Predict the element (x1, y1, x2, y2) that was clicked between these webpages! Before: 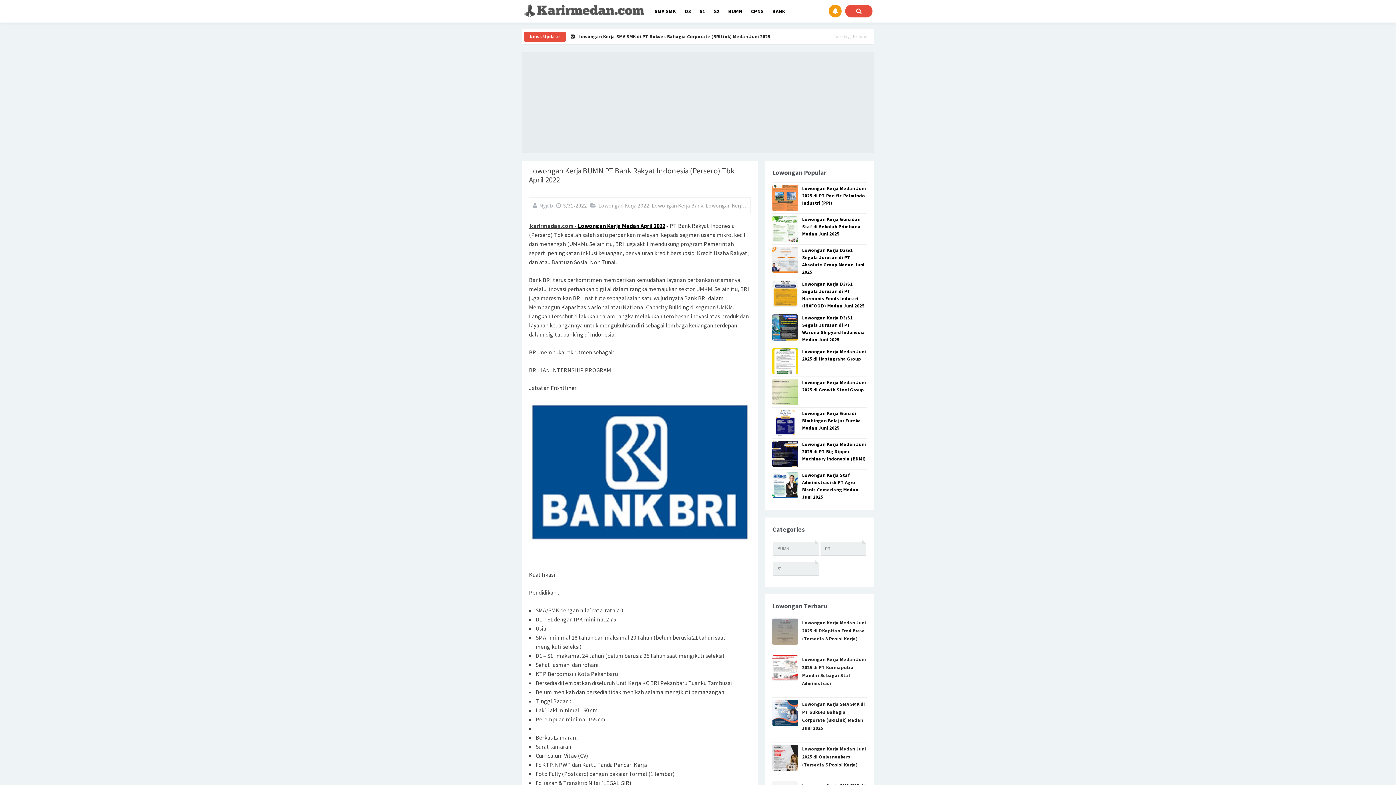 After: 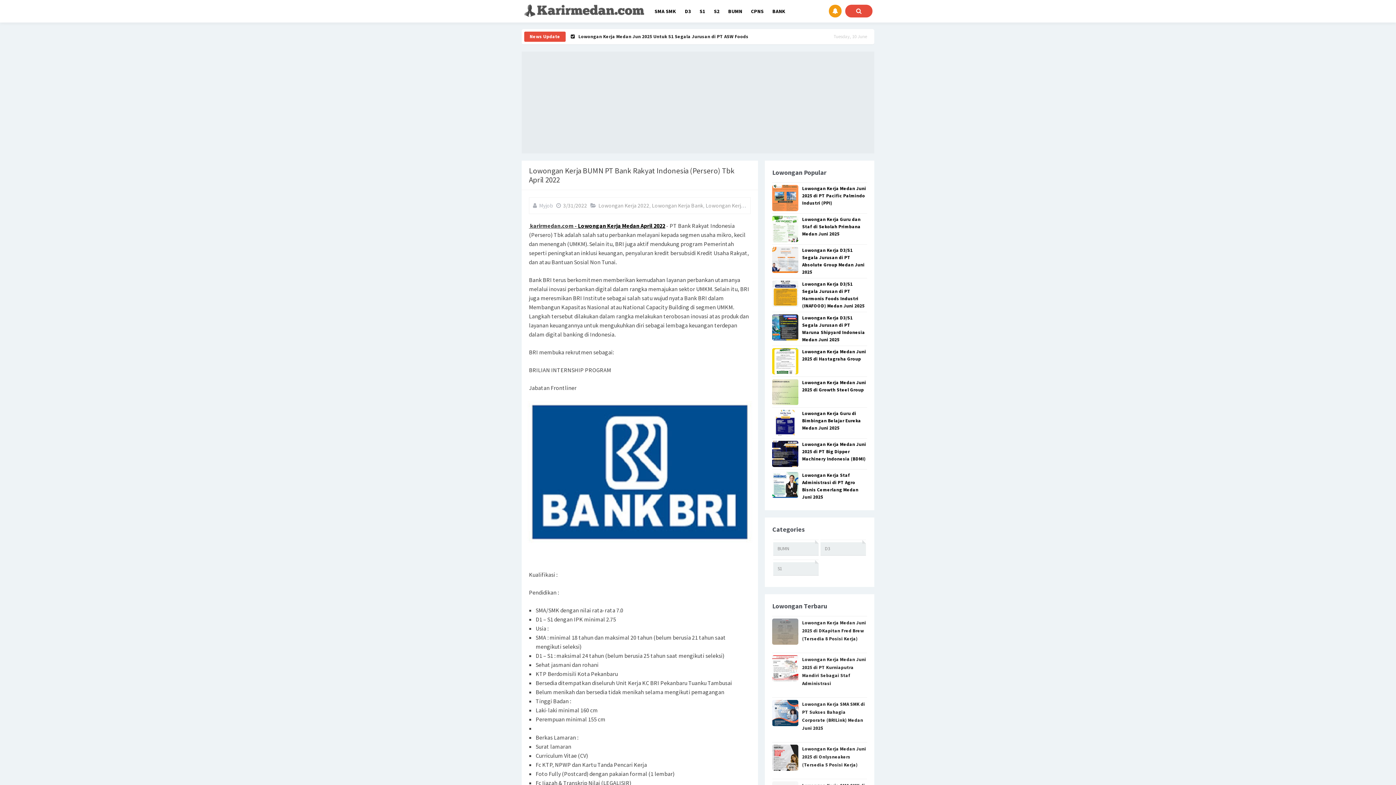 Action: bbox: (772, 256, 798, 262)